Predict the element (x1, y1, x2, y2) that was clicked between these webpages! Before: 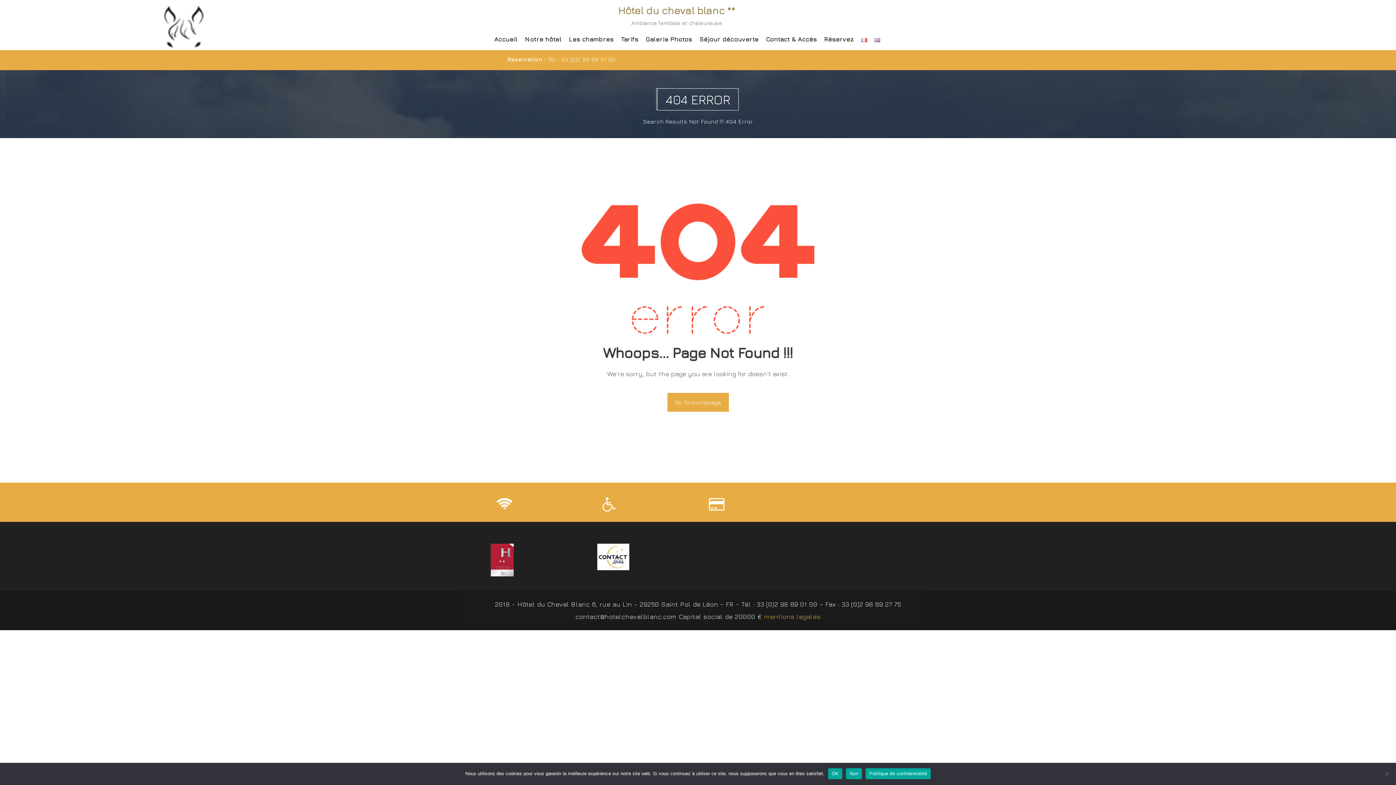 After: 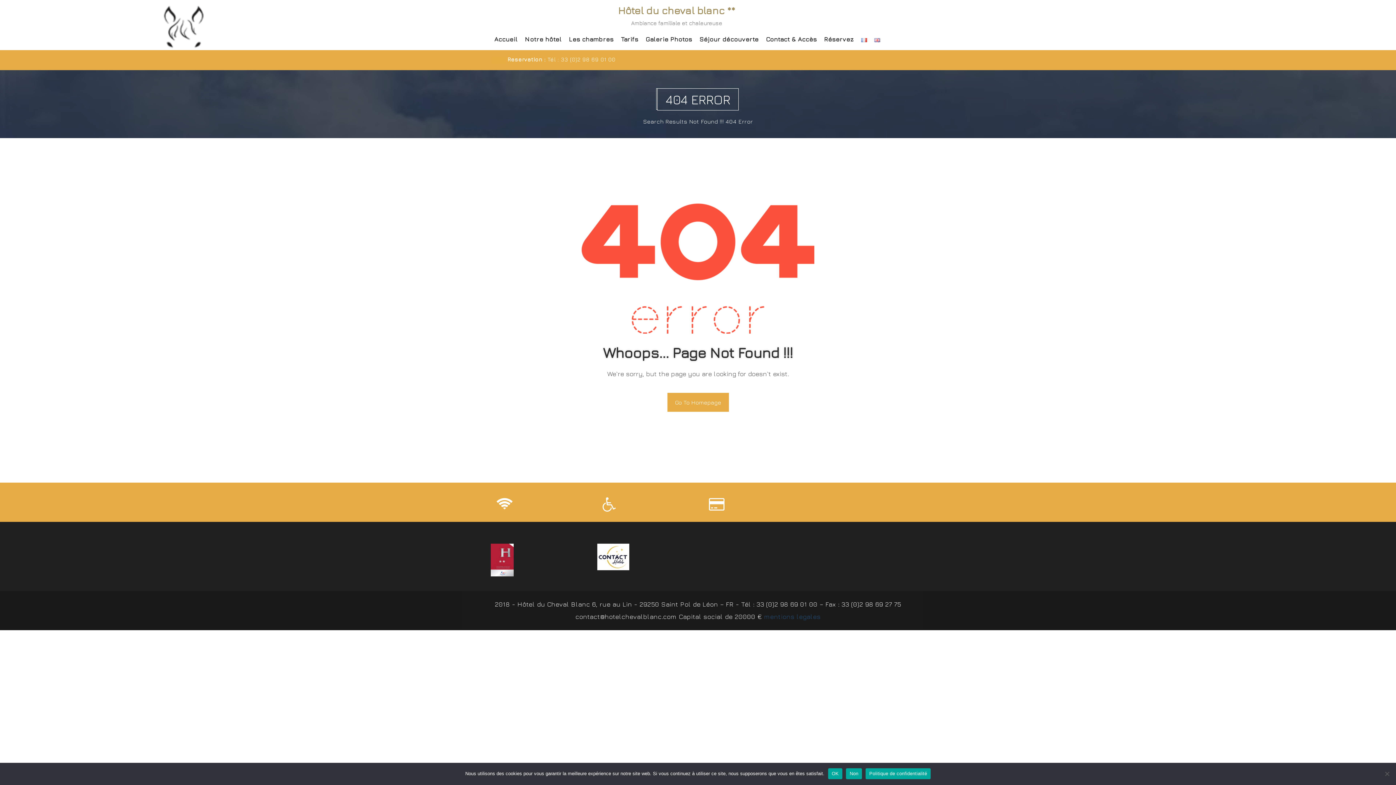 Action: label: mentions legales bbox: (764, 613, 820, 620)